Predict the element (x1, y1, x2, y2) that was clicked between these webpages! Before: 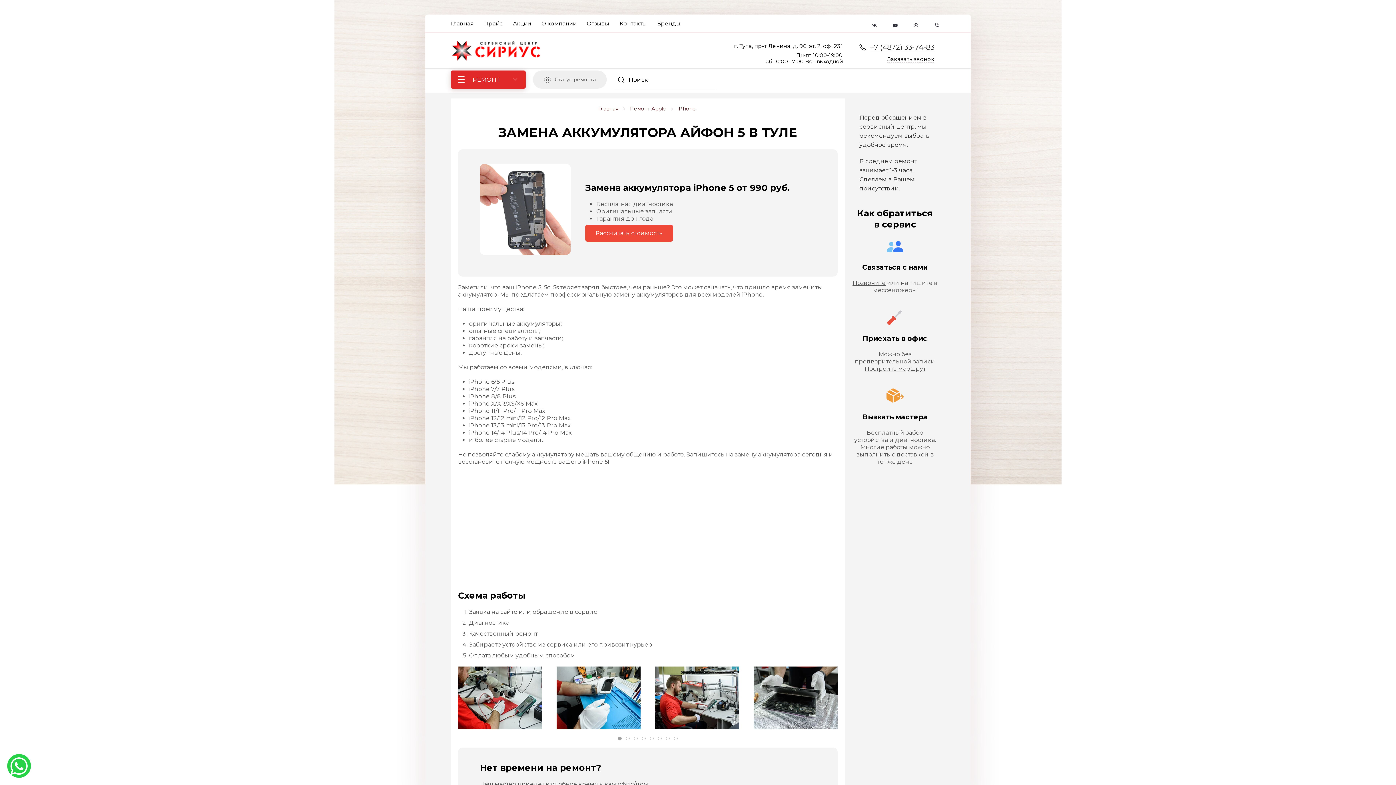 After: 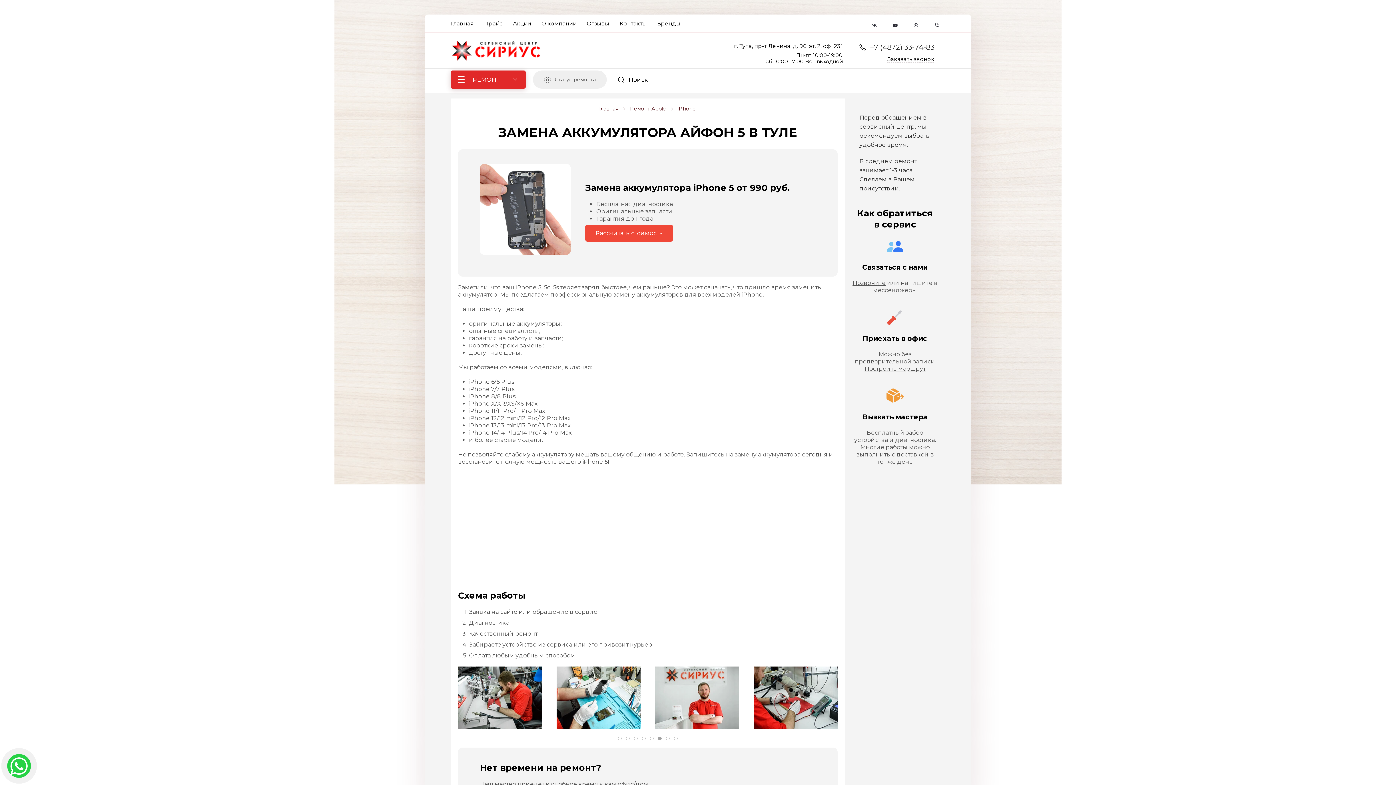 Action: label: Slide 6 bbox: (658, 737, 661, 740)